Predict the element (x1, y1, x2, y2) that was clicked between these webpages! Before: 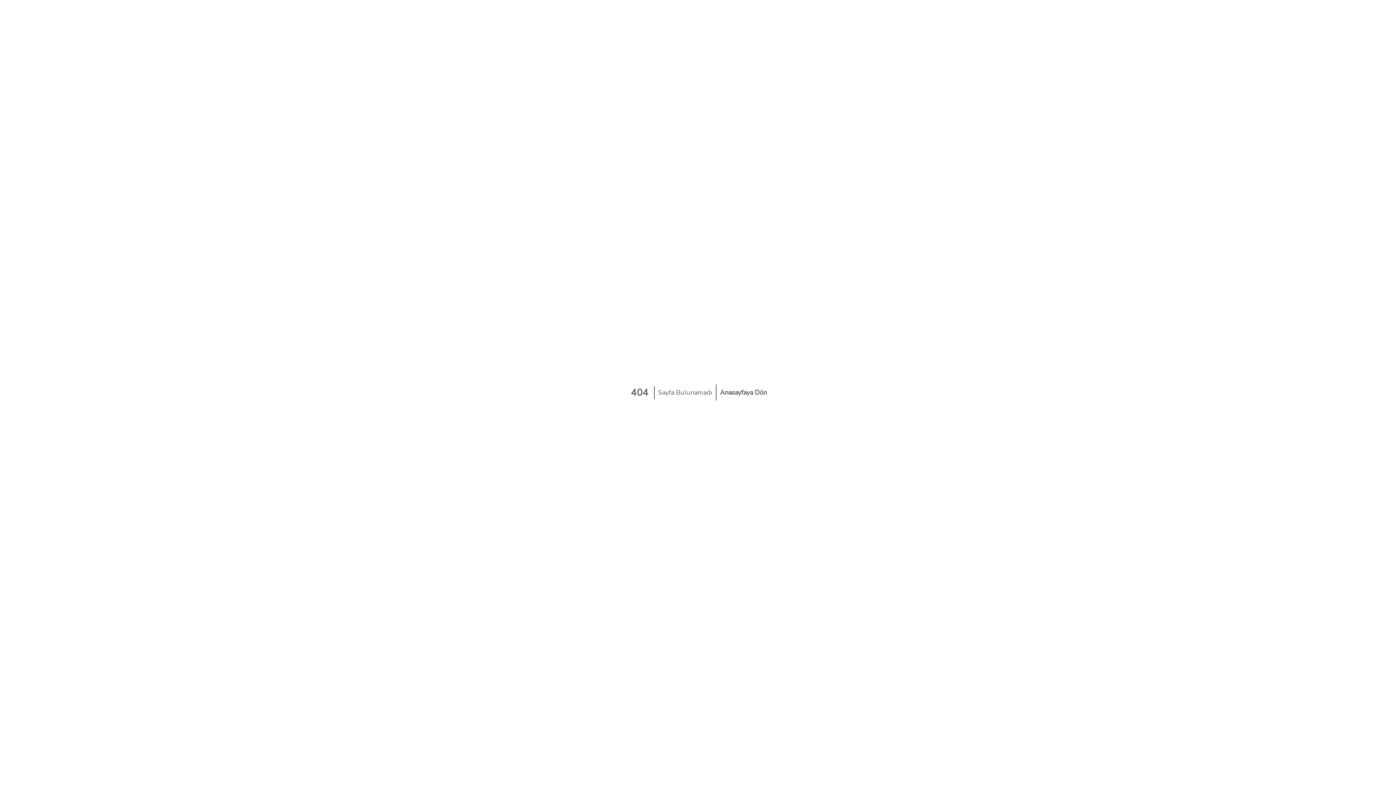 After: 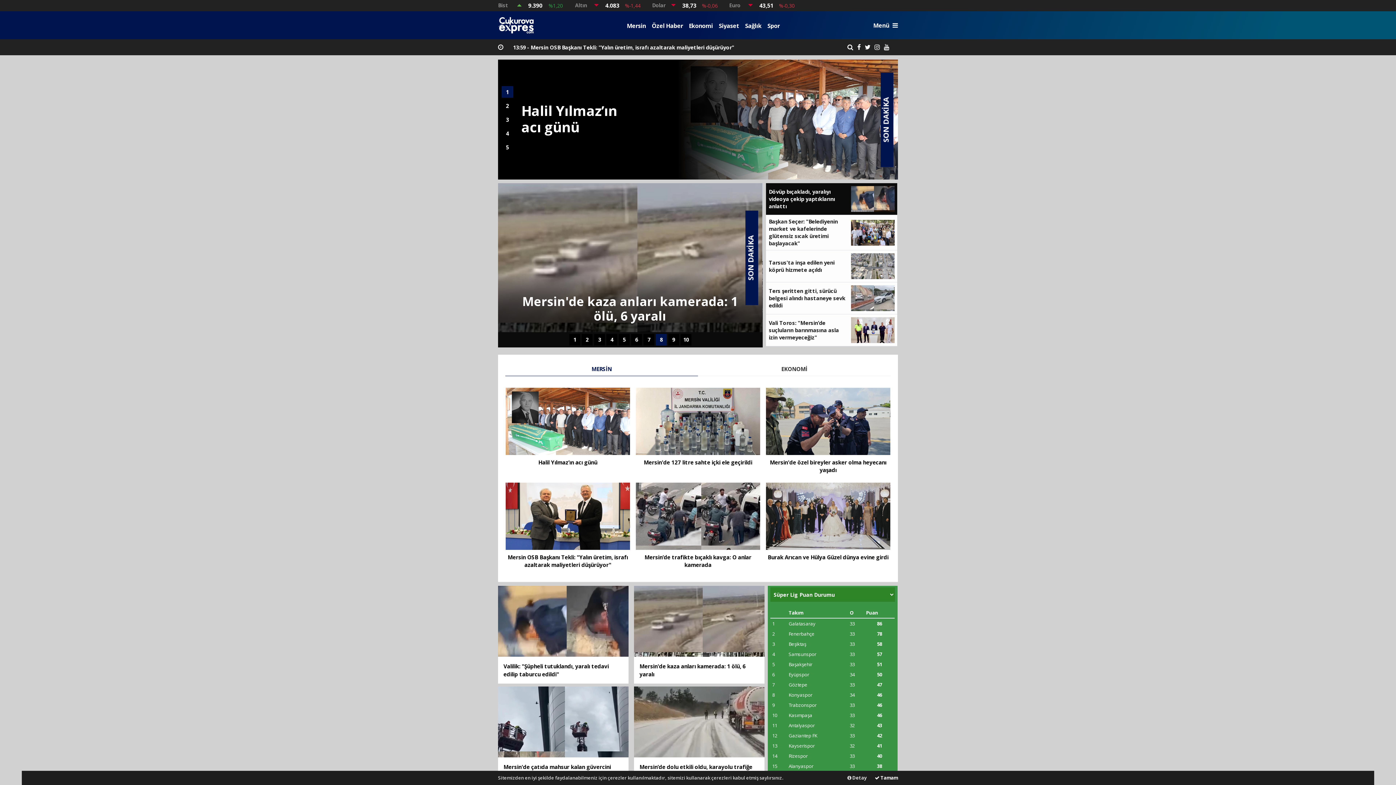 Action: label: Anasayfaya Dön bbox: (716, 384, 770, 400)